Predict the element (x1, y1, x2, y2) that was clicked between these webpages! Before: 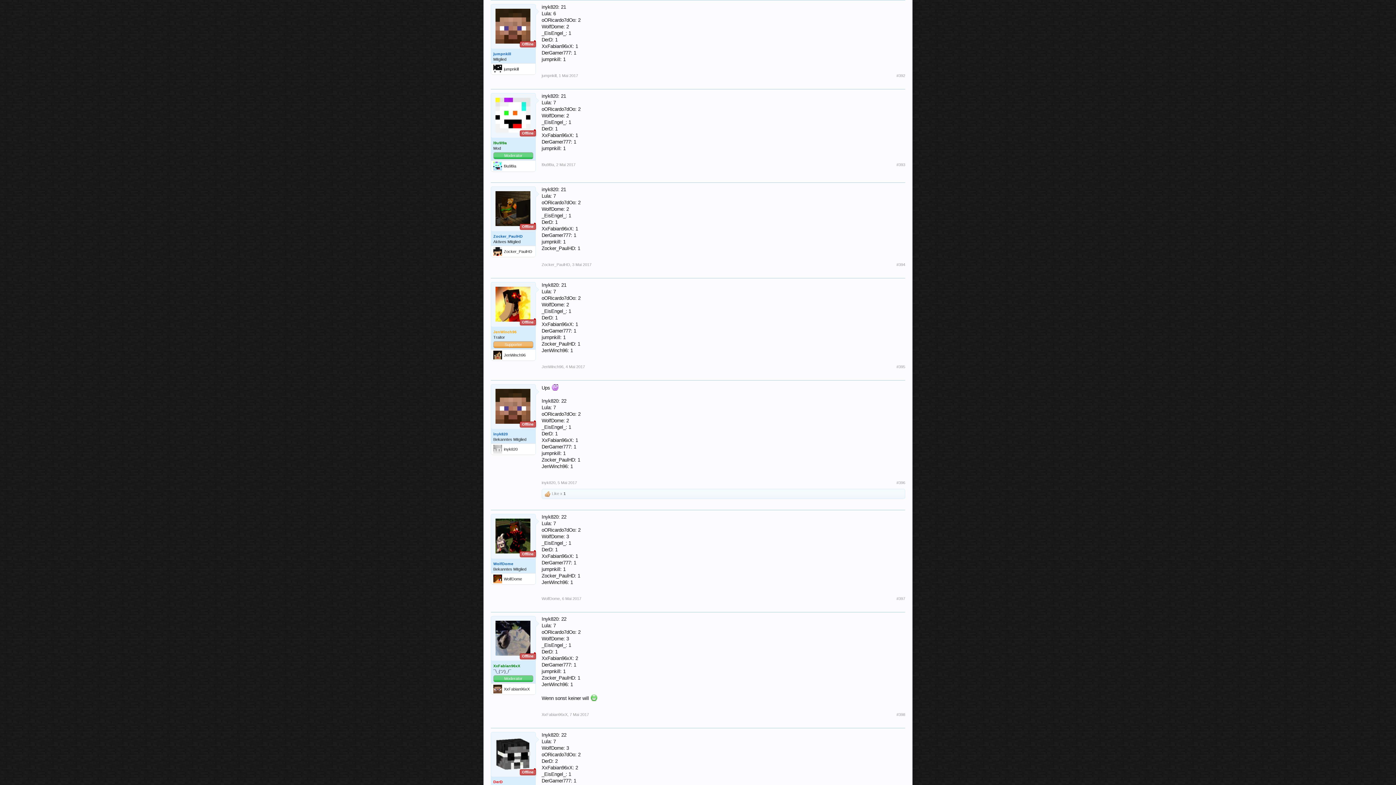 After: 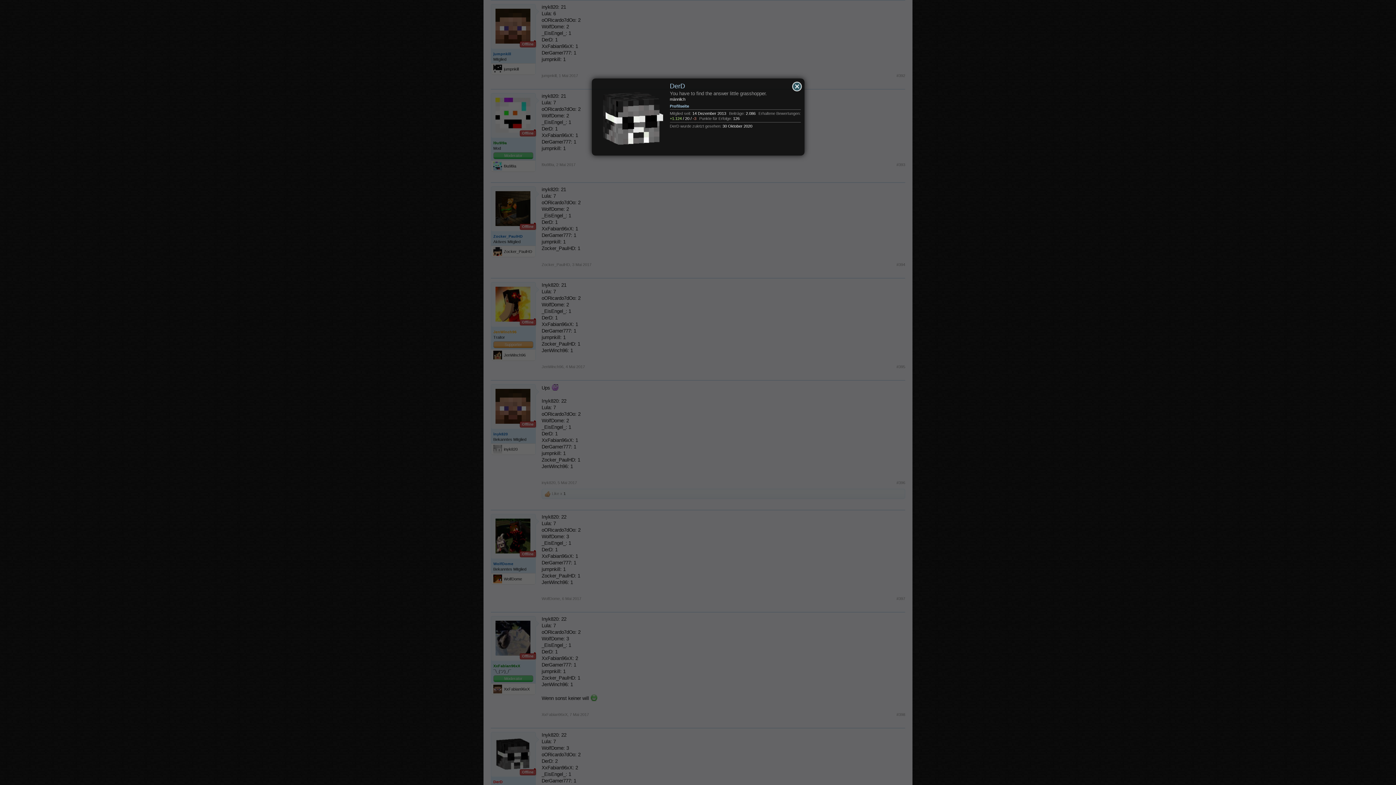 Action: label: DerD bbox: (493, 779, 533, 785)